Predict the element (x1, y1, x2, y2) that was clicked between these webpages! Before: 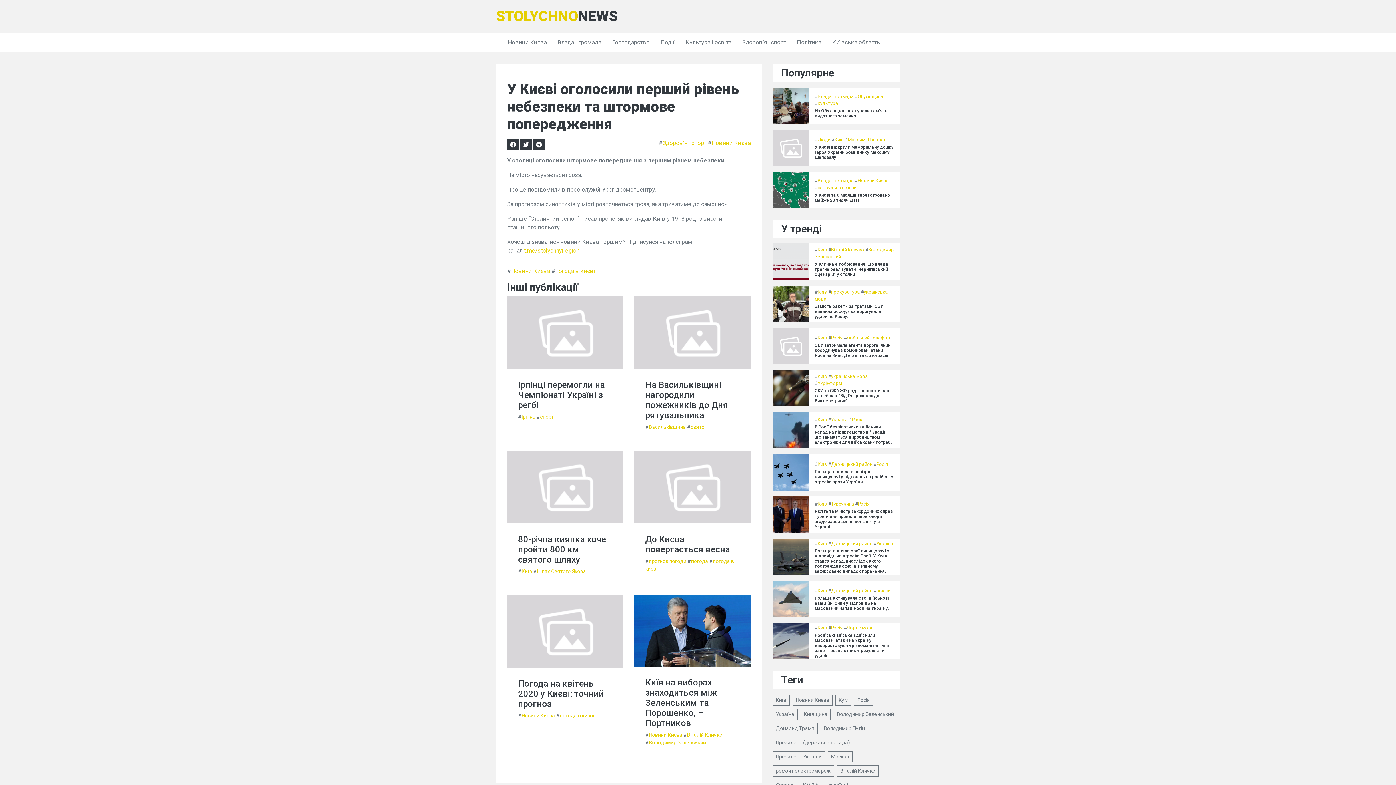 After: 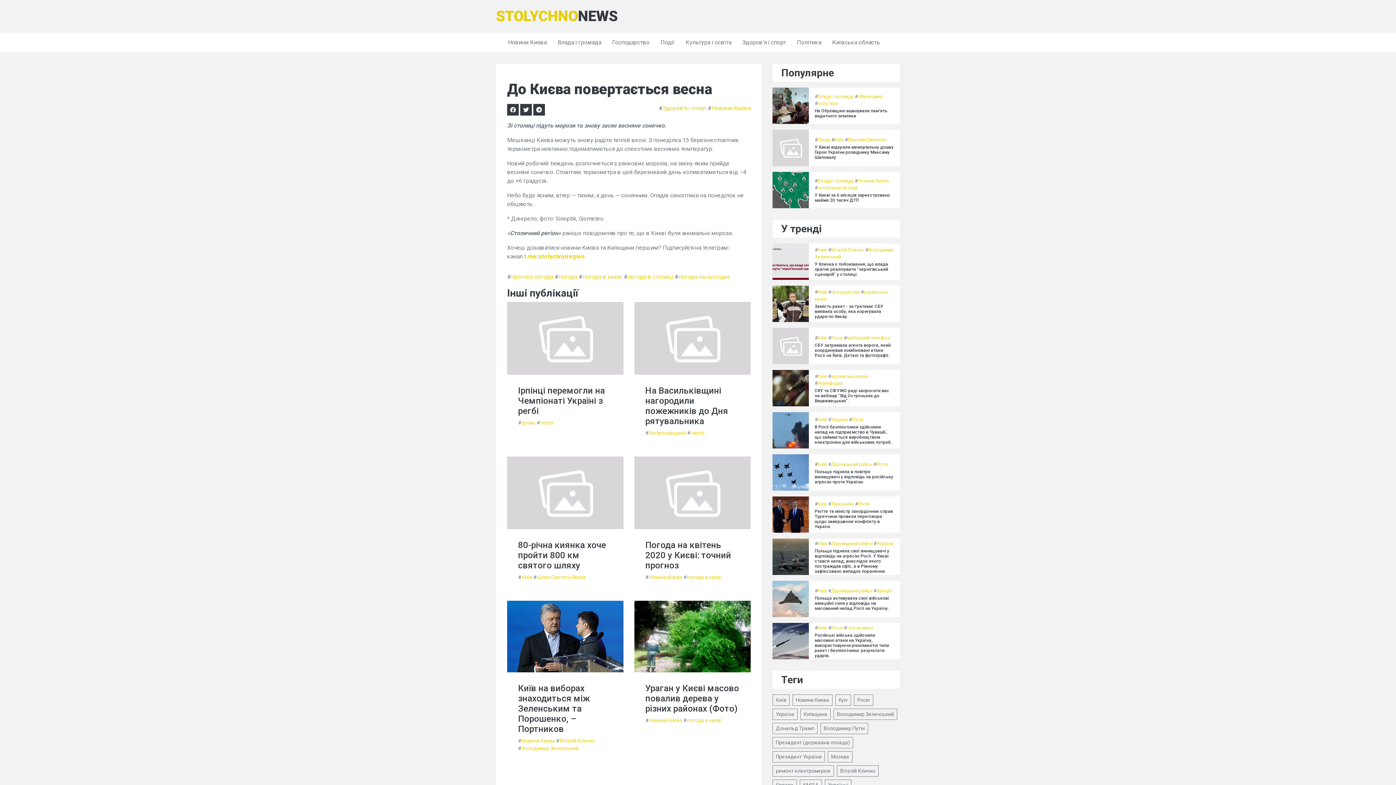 Action: label: До Києва повертається весна bbox: (645, 534, 740, 554)